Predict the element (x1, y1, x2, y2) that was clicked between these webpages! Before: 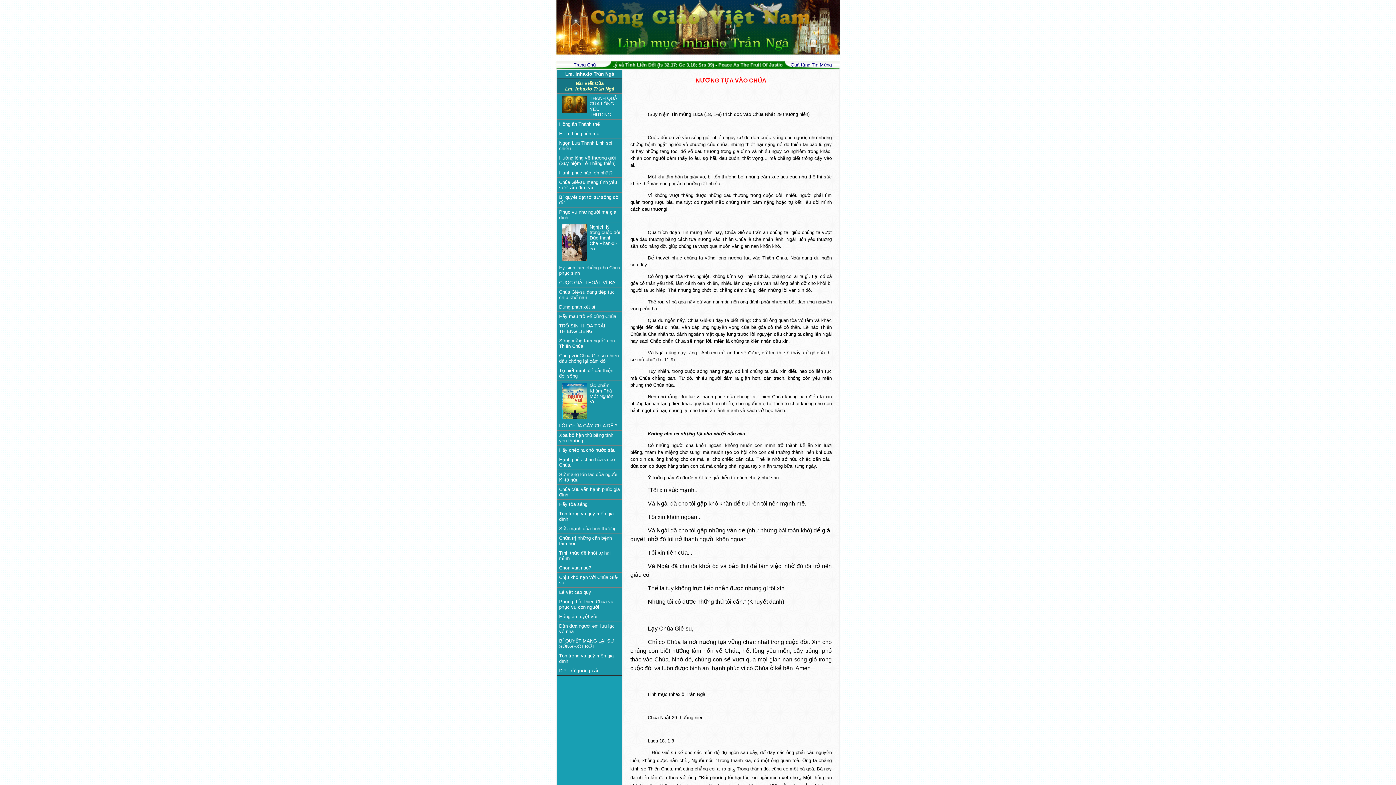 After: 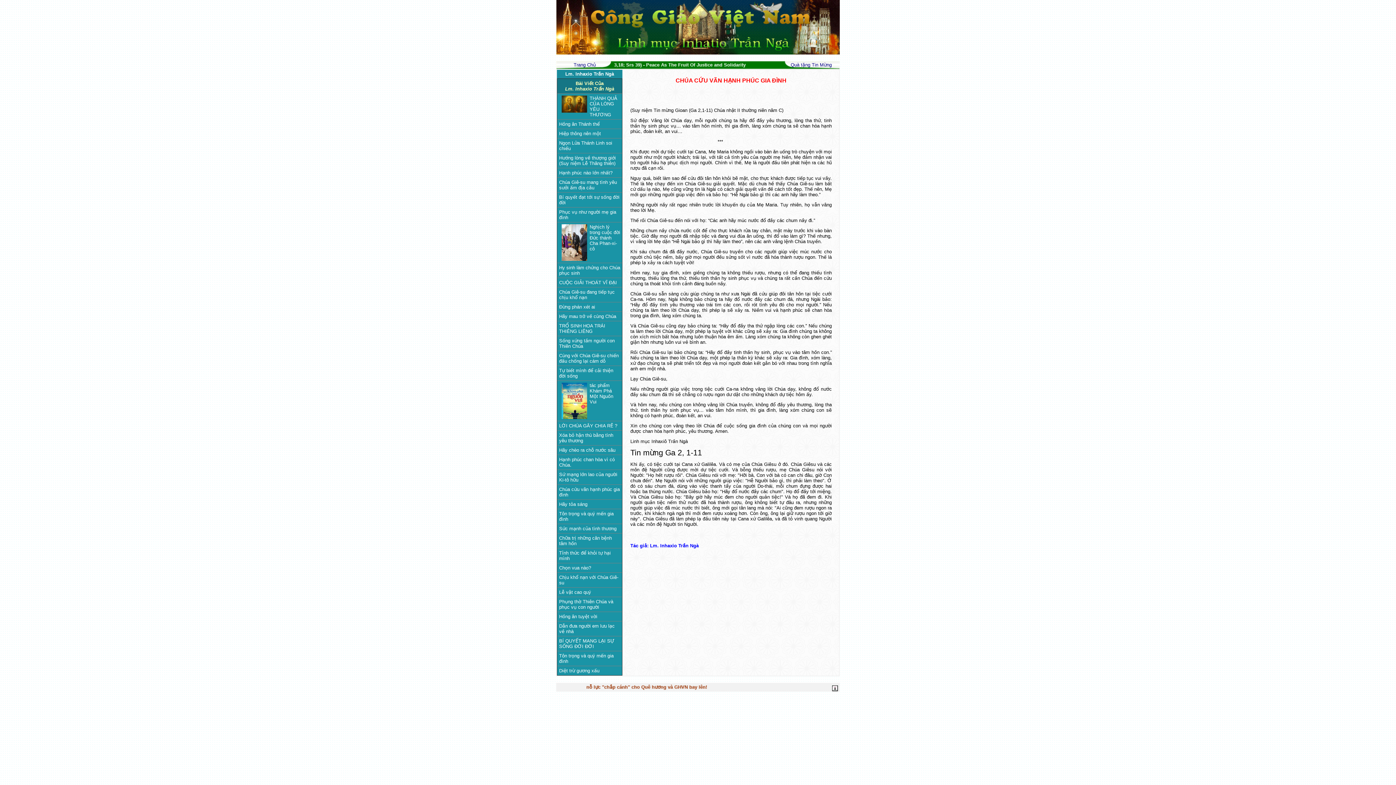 Action: bbox: (559, 486, 620, 497) label: Chúa cứu vãn hạnh phúc gia đình